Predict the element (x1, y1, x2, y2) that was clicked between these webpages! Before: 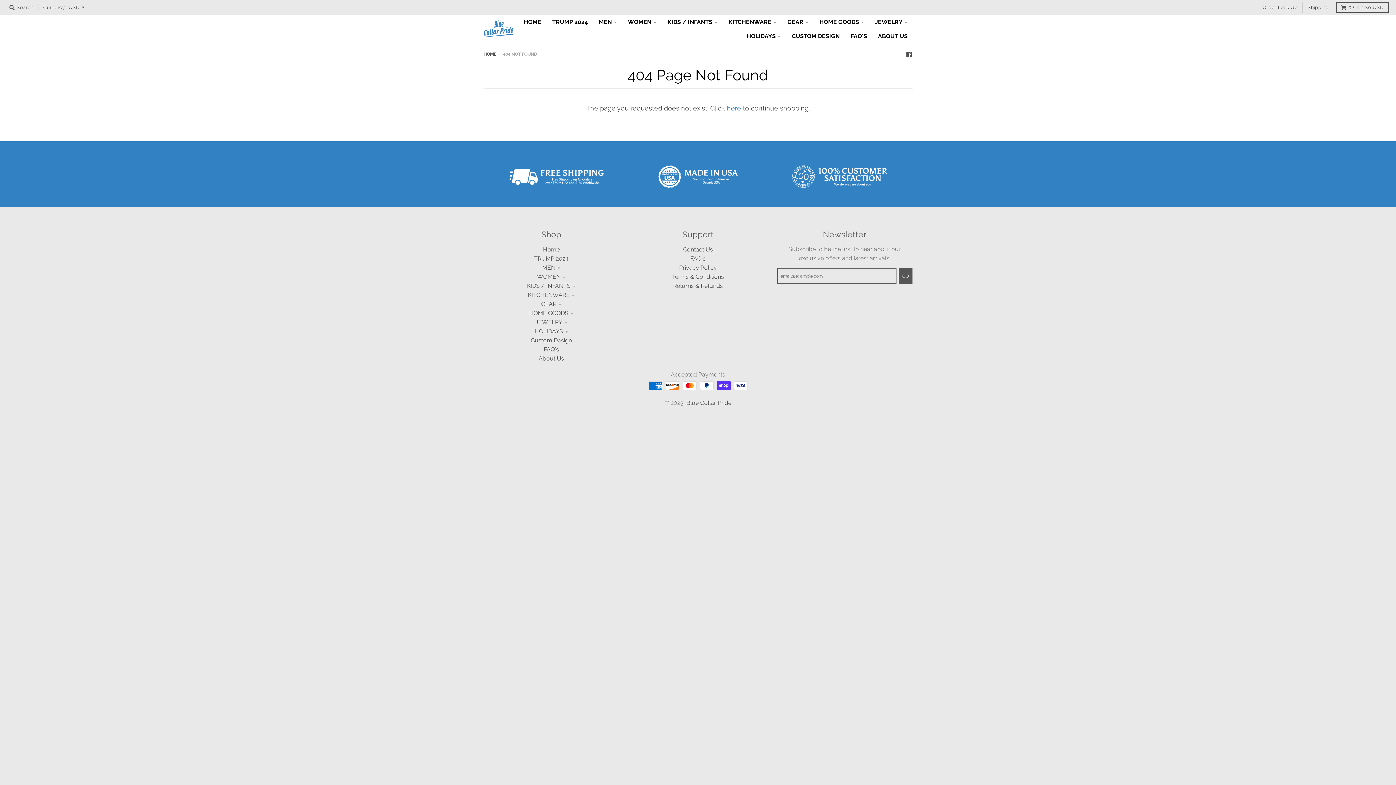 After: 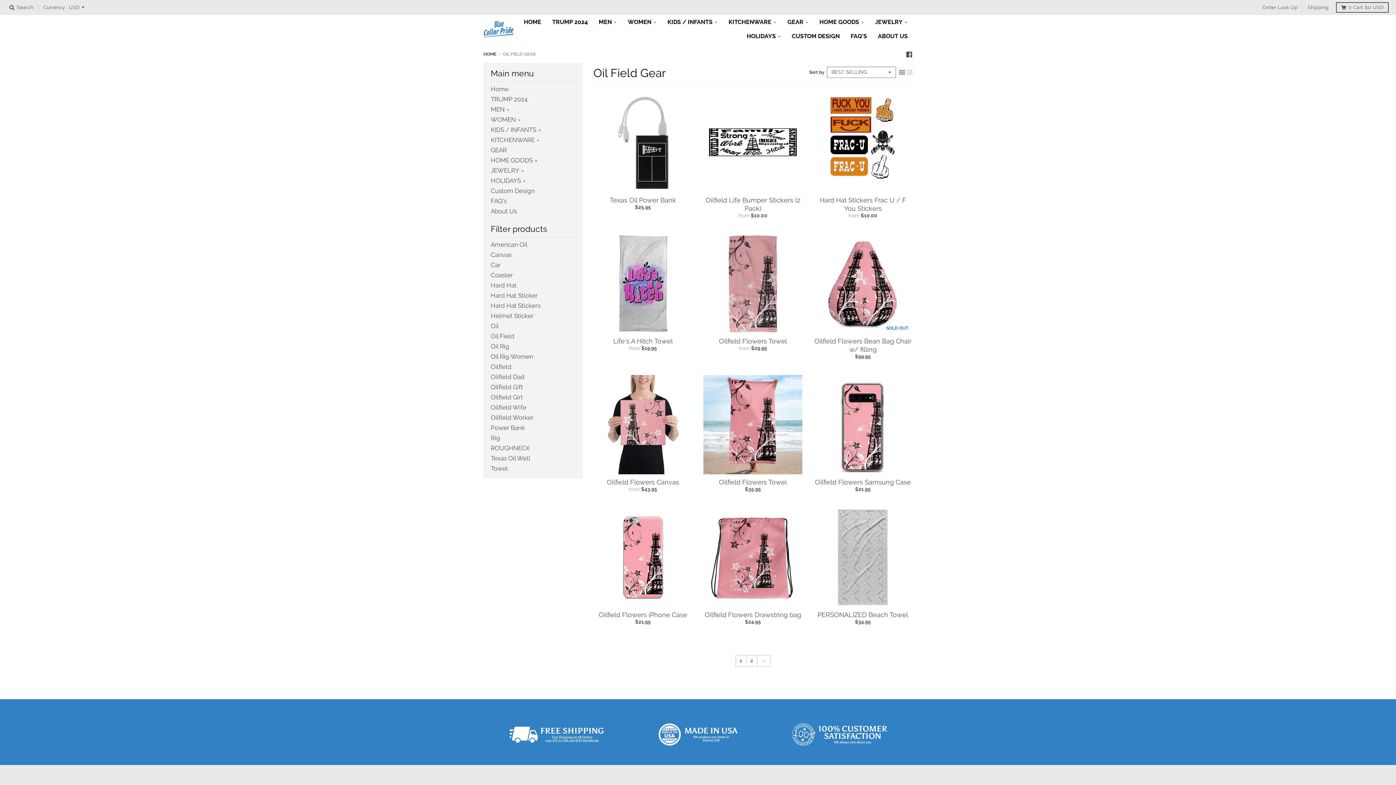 Action: bbox: (782, 14, 813, 29) label: GEAR